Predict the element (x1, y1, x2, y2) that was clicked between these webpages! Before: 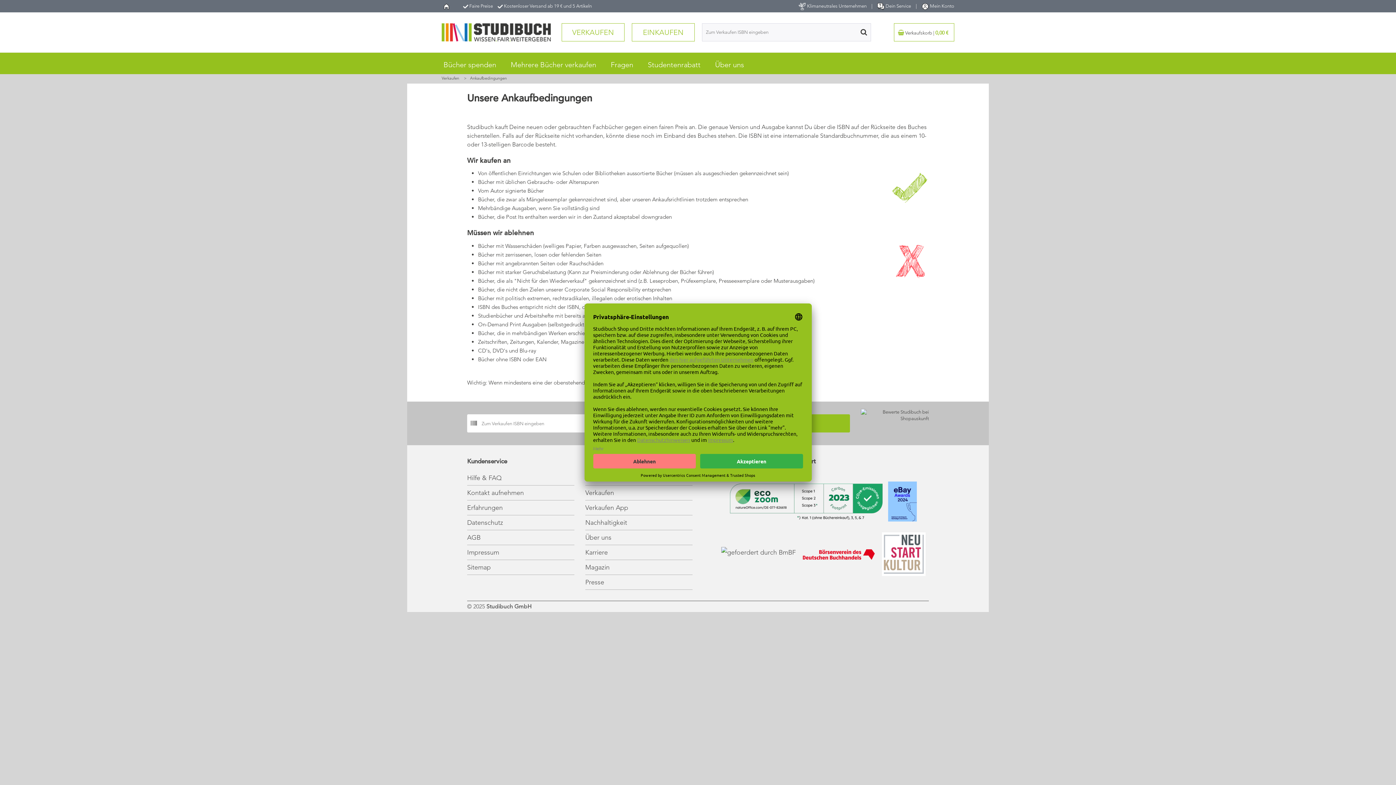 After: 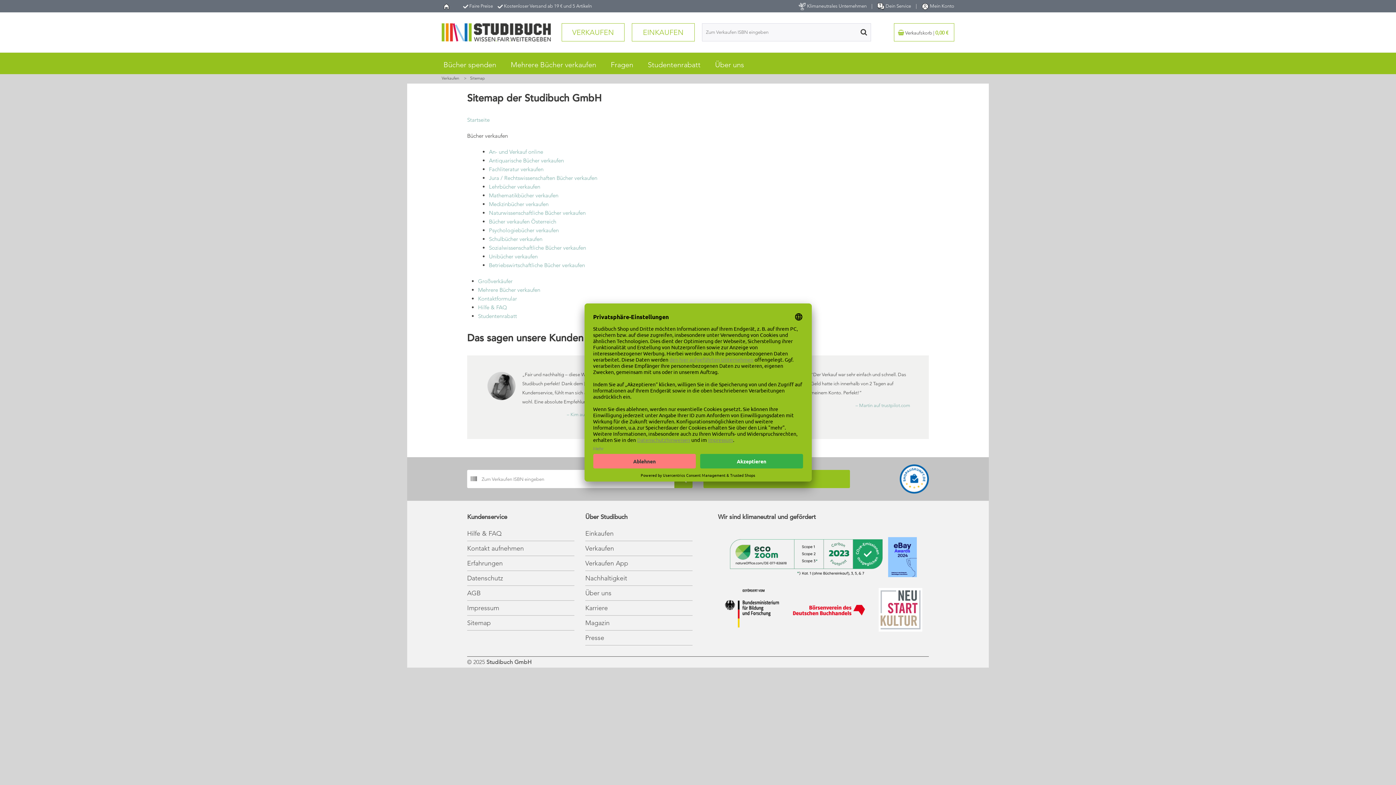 Action: label: Sitemap bbox: (467, 563, 490, 571)